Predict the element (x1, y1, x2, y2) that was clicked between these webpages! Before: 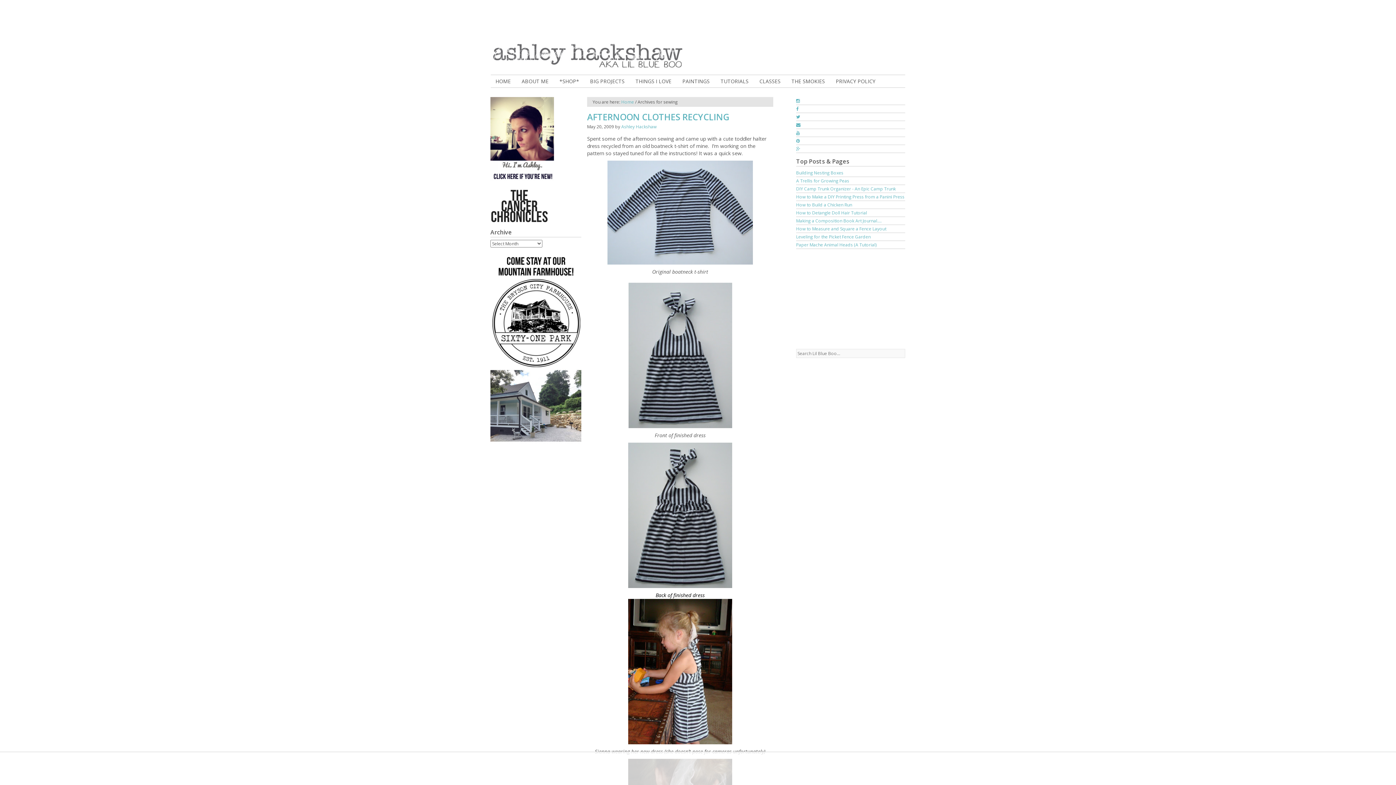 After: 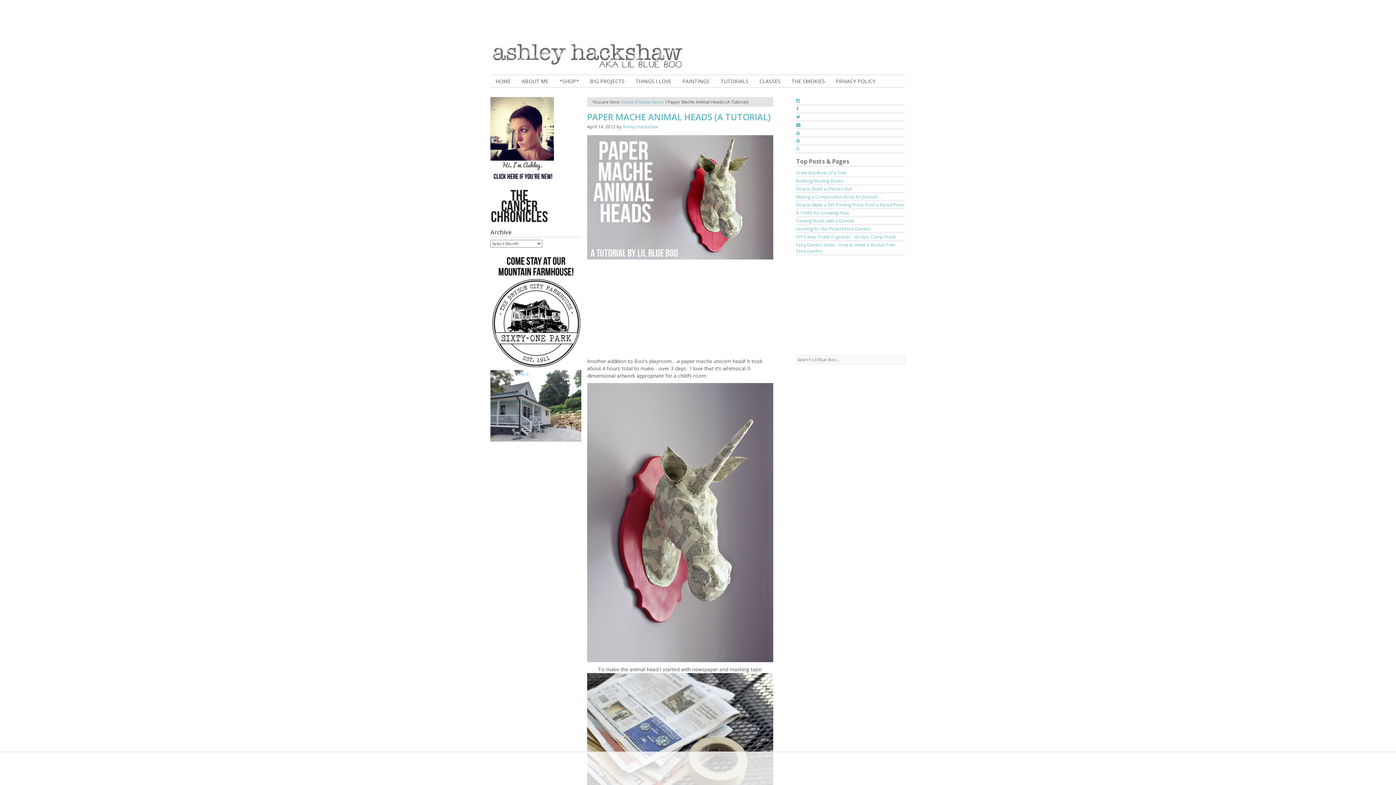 Action: label: Paper Mache Animal Heads (A Tutorial) bbox: (796, 241, 876, 248)